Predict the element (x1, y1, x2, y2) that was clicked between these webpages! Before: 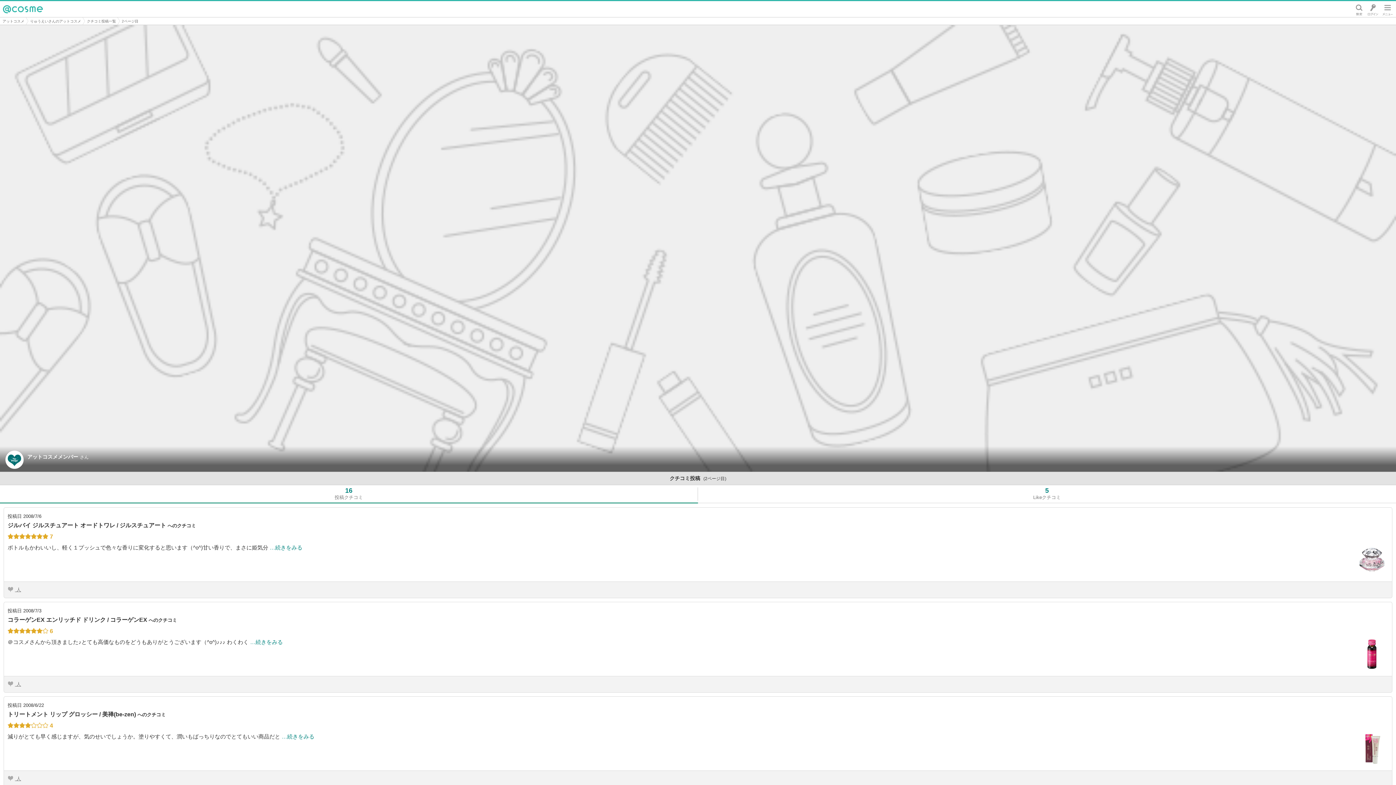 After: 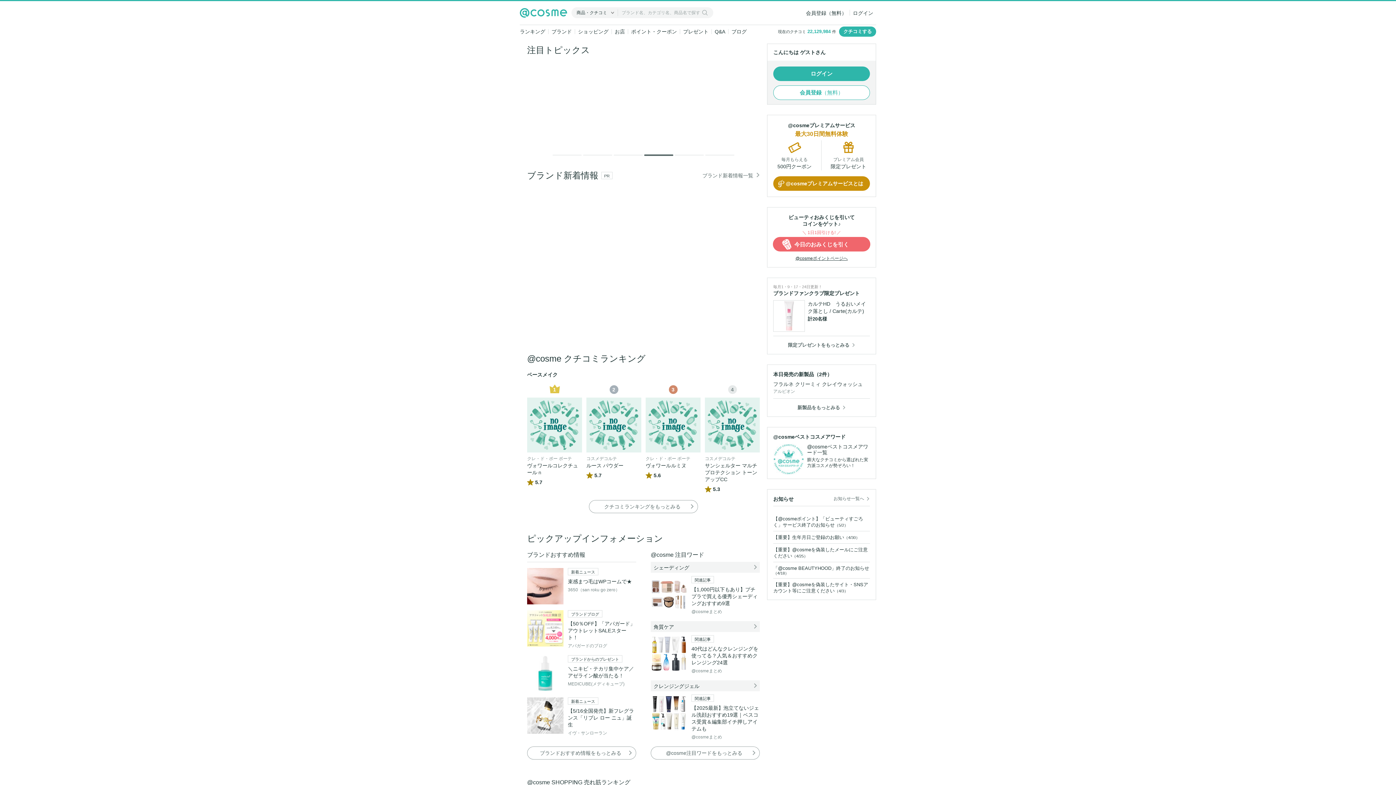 Action: bbox: (2, 1, 42, 17) label: @cosme